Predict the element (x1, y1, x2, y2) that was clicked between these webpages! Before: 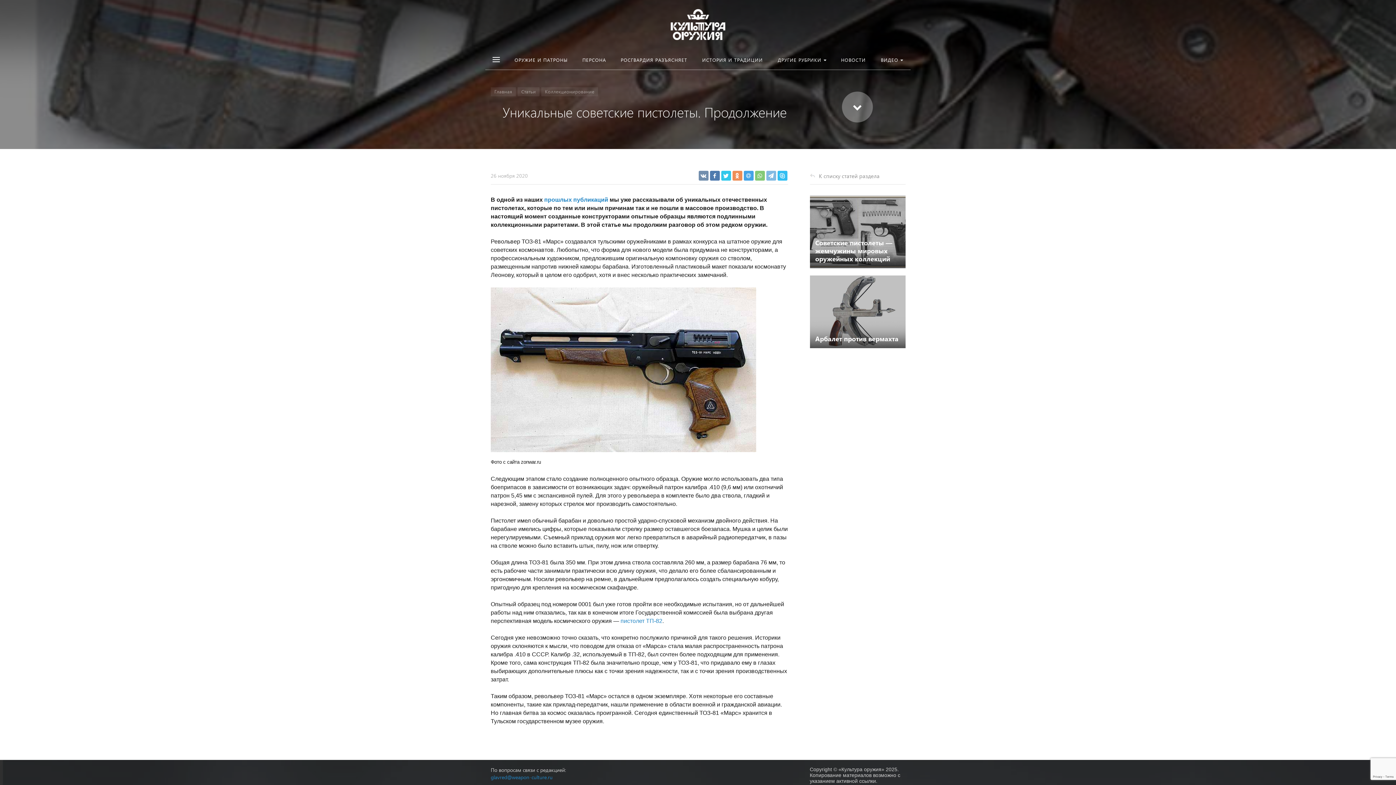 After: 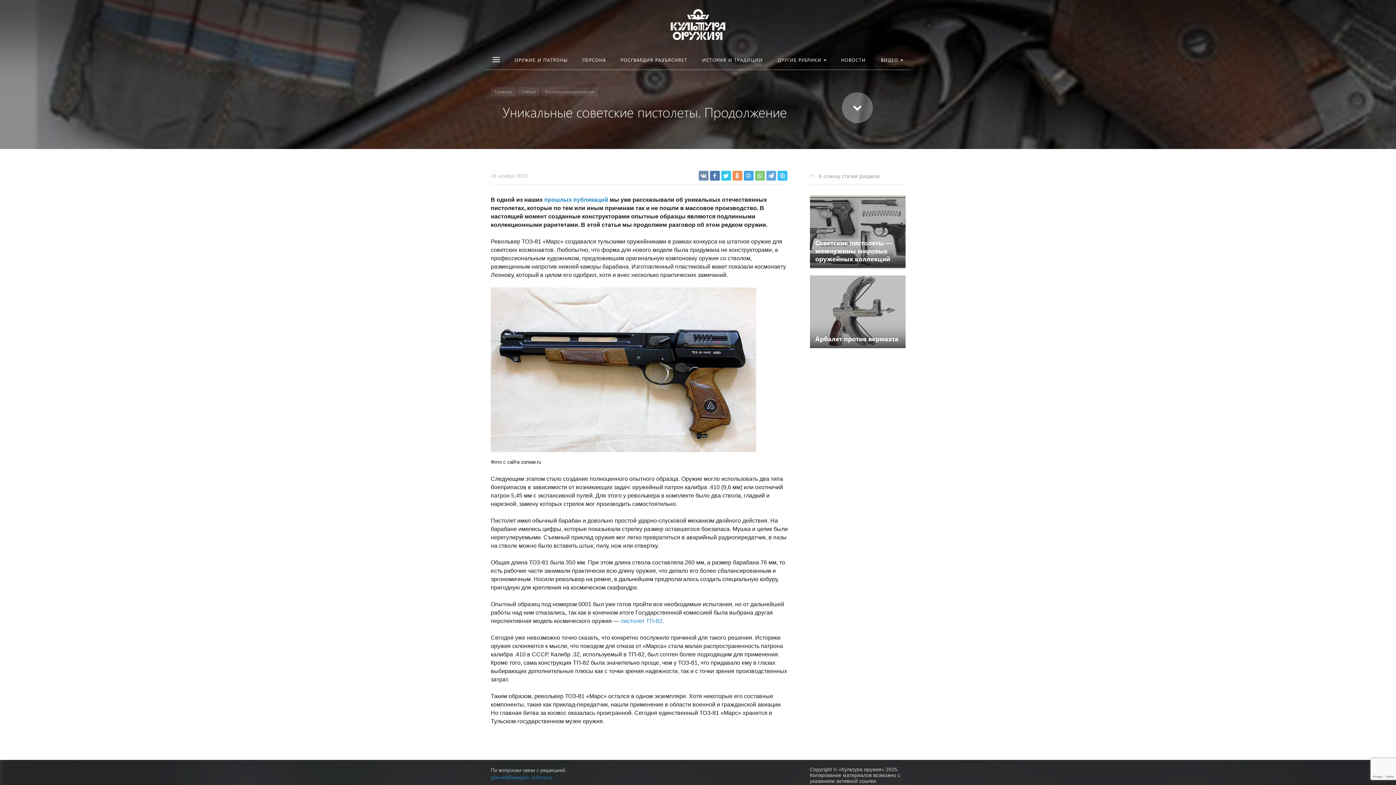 Action: bbox: (766, 170, 776, 180)